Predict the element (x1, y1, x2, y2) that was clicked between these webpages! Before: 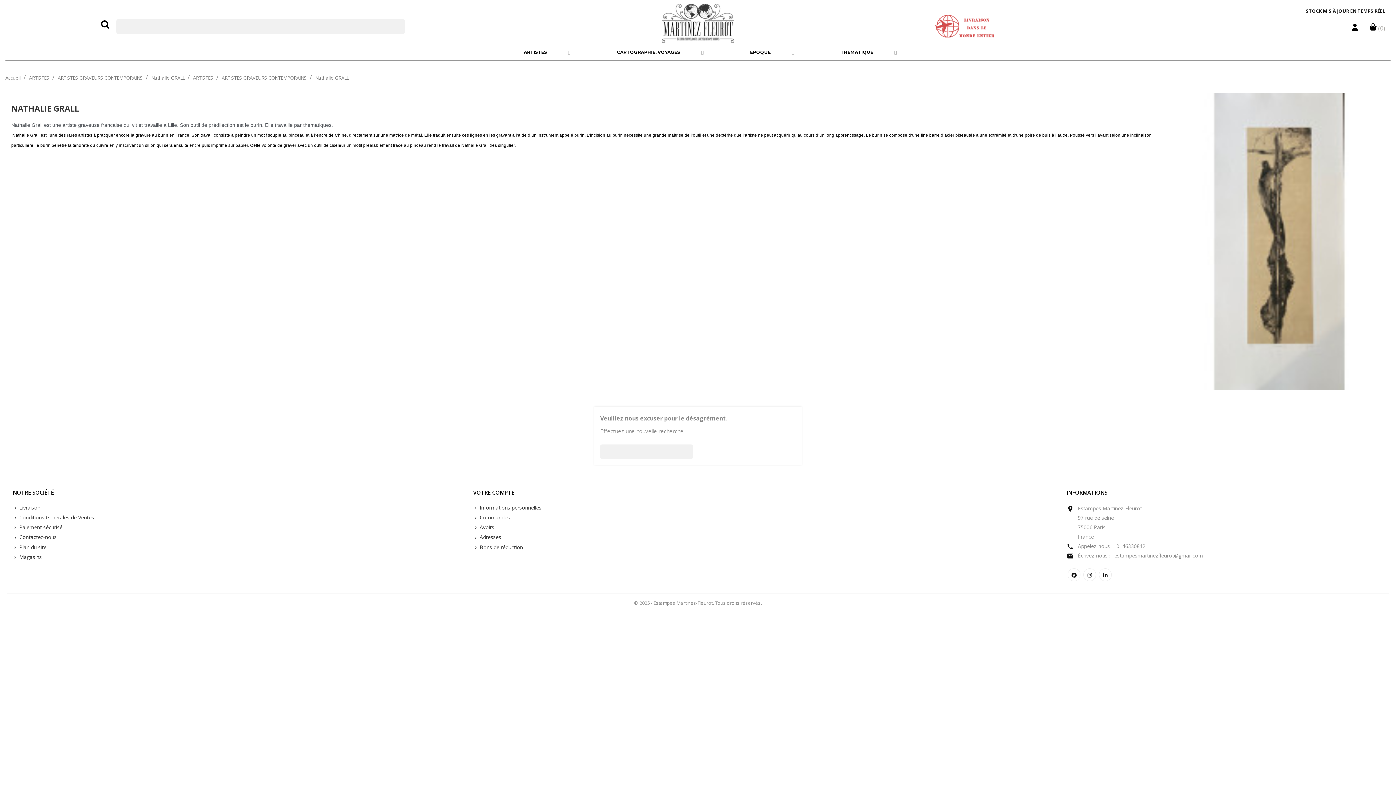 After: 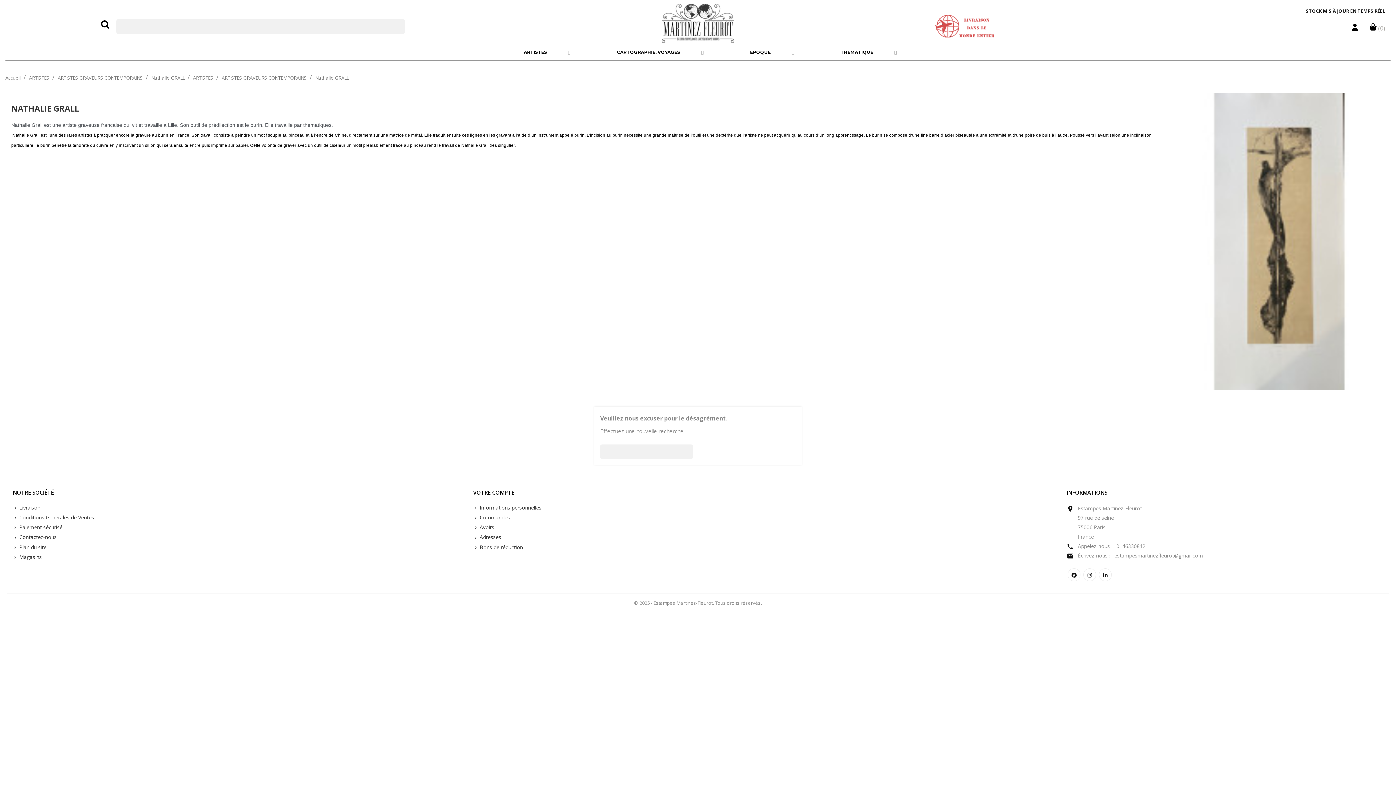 Action: label: Nathalie GRALL bbox: (315, 74, 348, 81)